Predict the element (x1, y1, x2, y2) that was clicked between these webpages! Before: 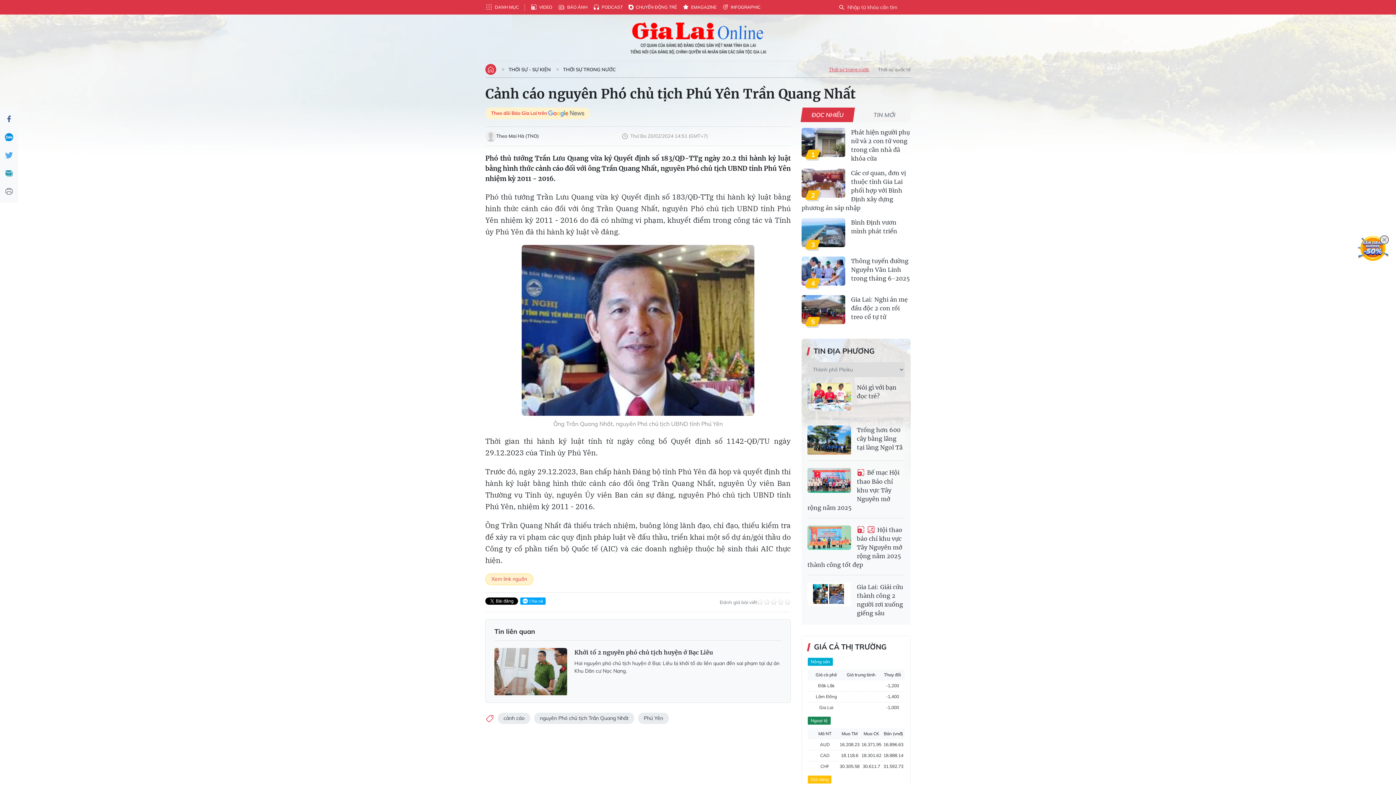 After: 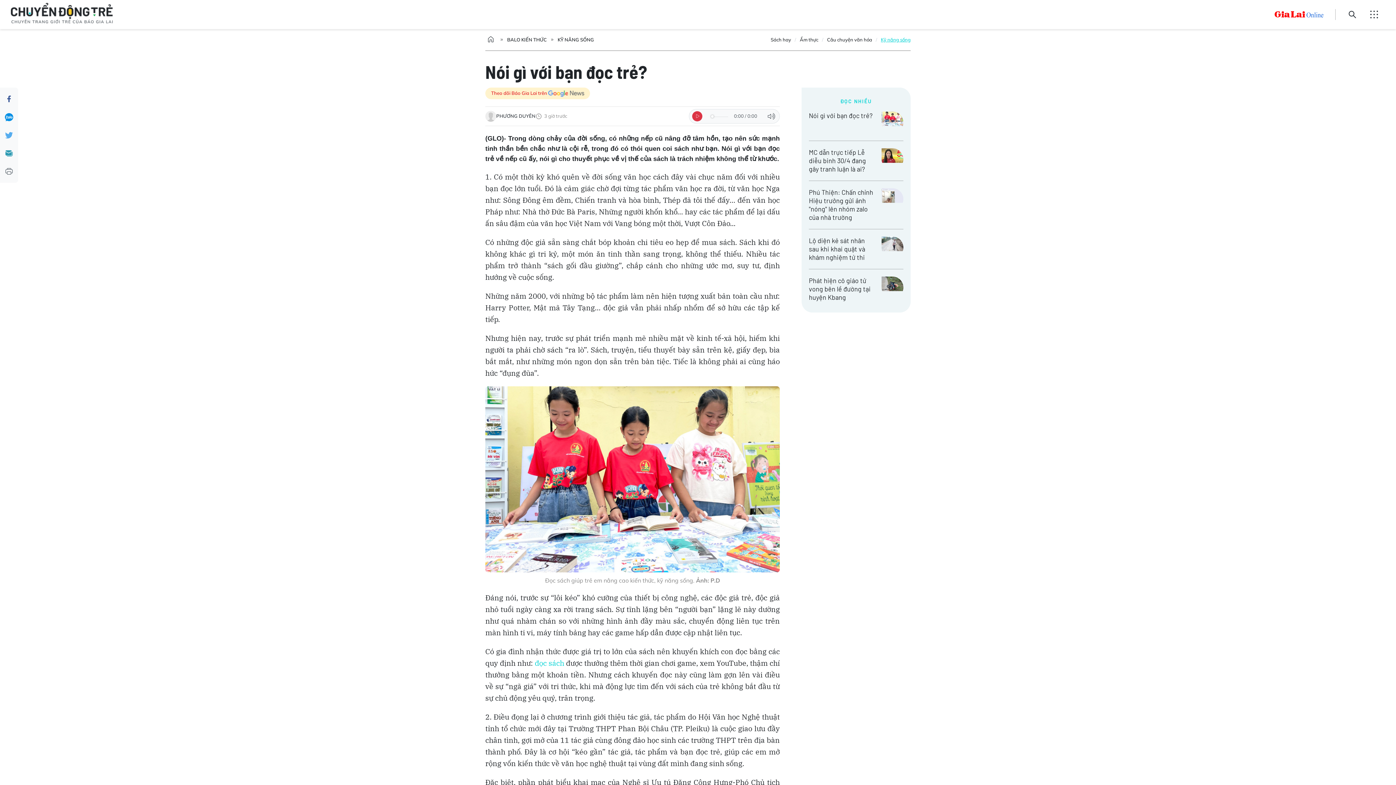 Action: label: Nói gì với bạn đọc trẻ? bbox: (807, 383, 905, 400)